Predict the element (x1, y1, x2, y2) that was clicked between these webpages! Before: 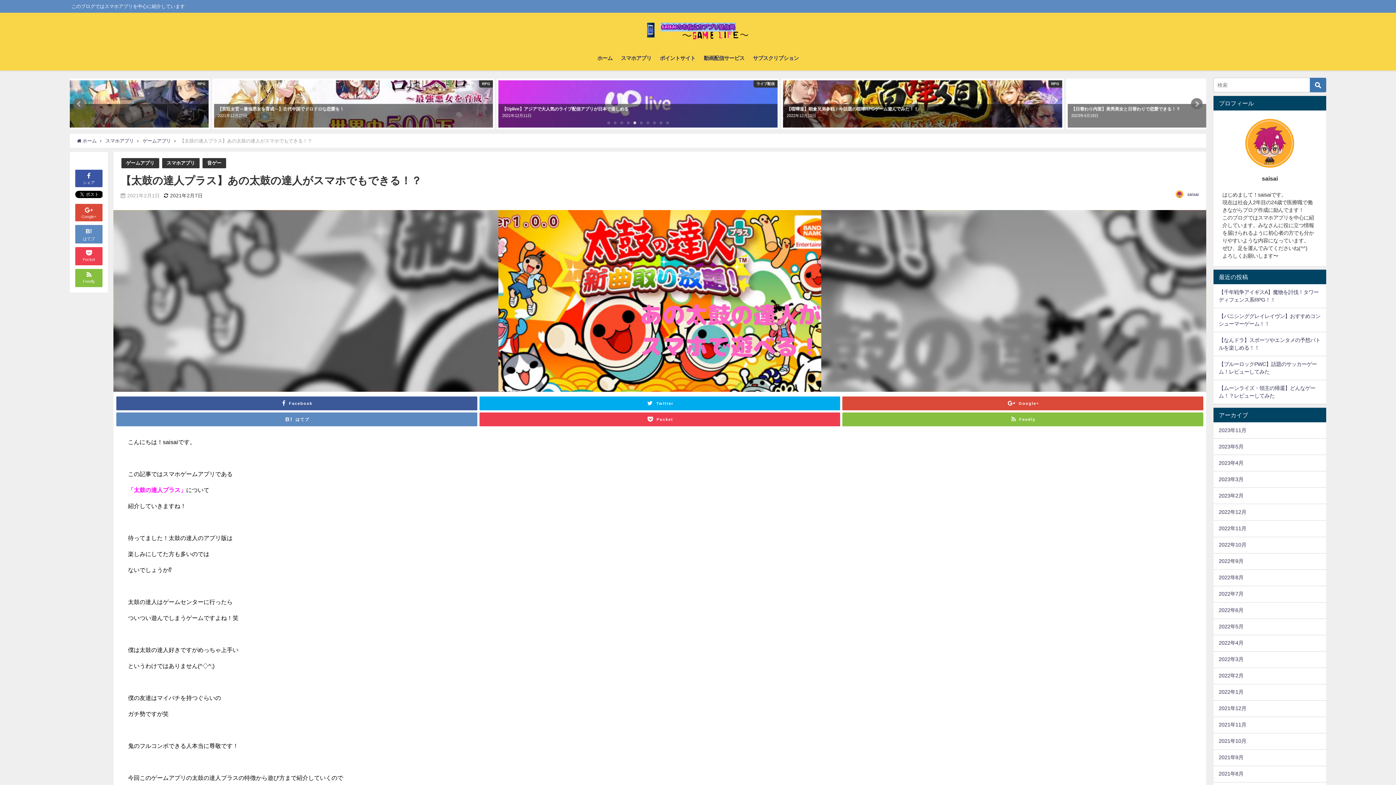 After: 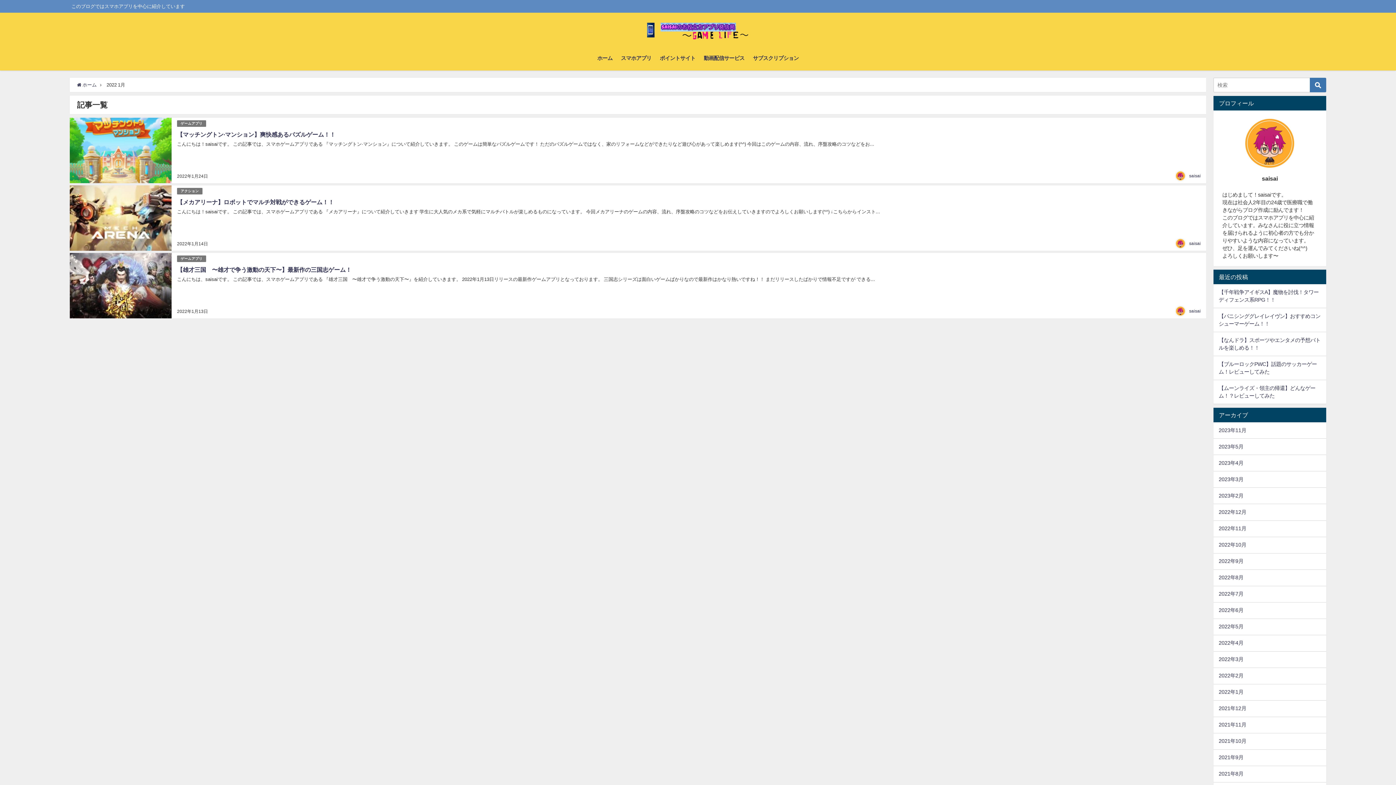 Action: bbox: (1213, 684, 1326, 700) label: 2022年1月